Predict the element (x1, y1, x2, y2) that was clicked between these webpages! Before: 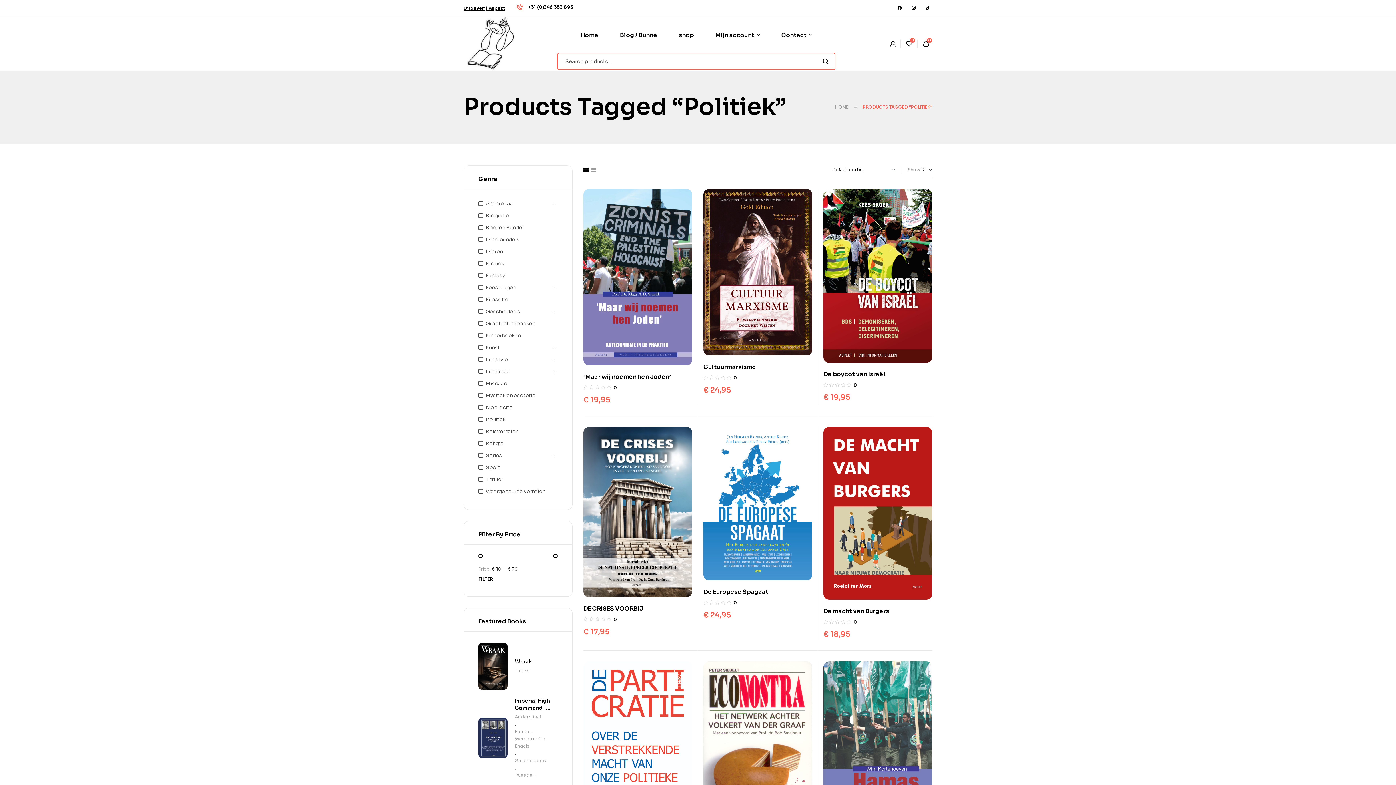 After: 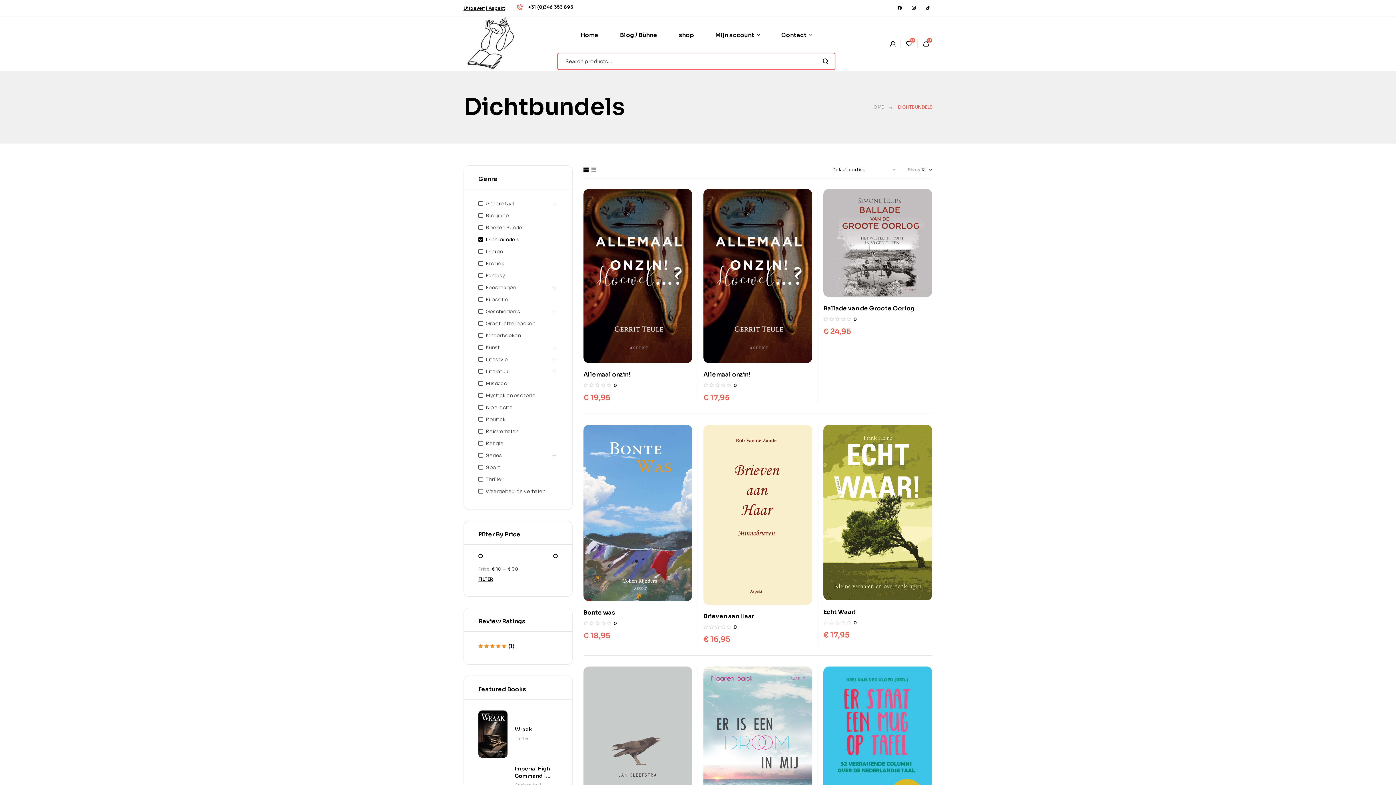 Action: label: Dichtbundels bbox: (478, 236, 519, 242)